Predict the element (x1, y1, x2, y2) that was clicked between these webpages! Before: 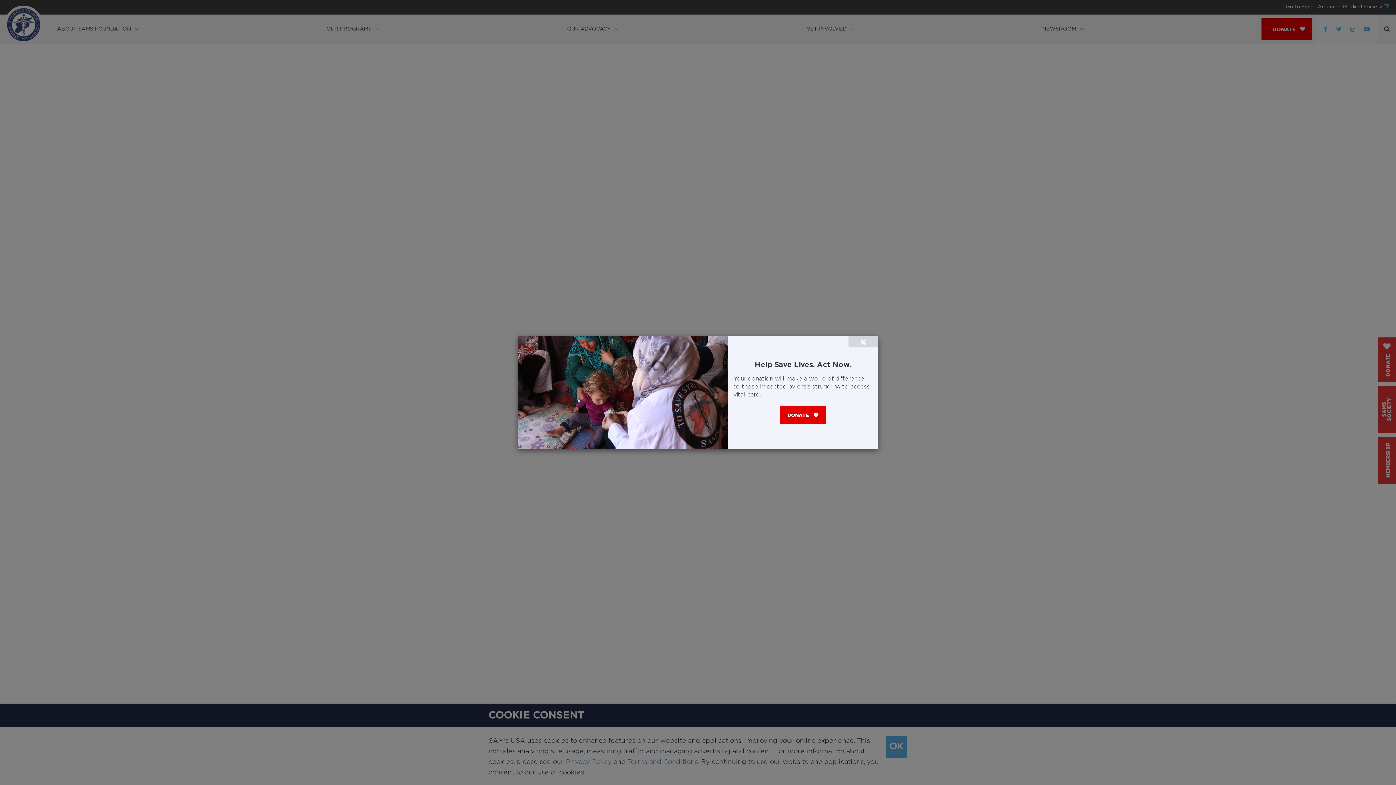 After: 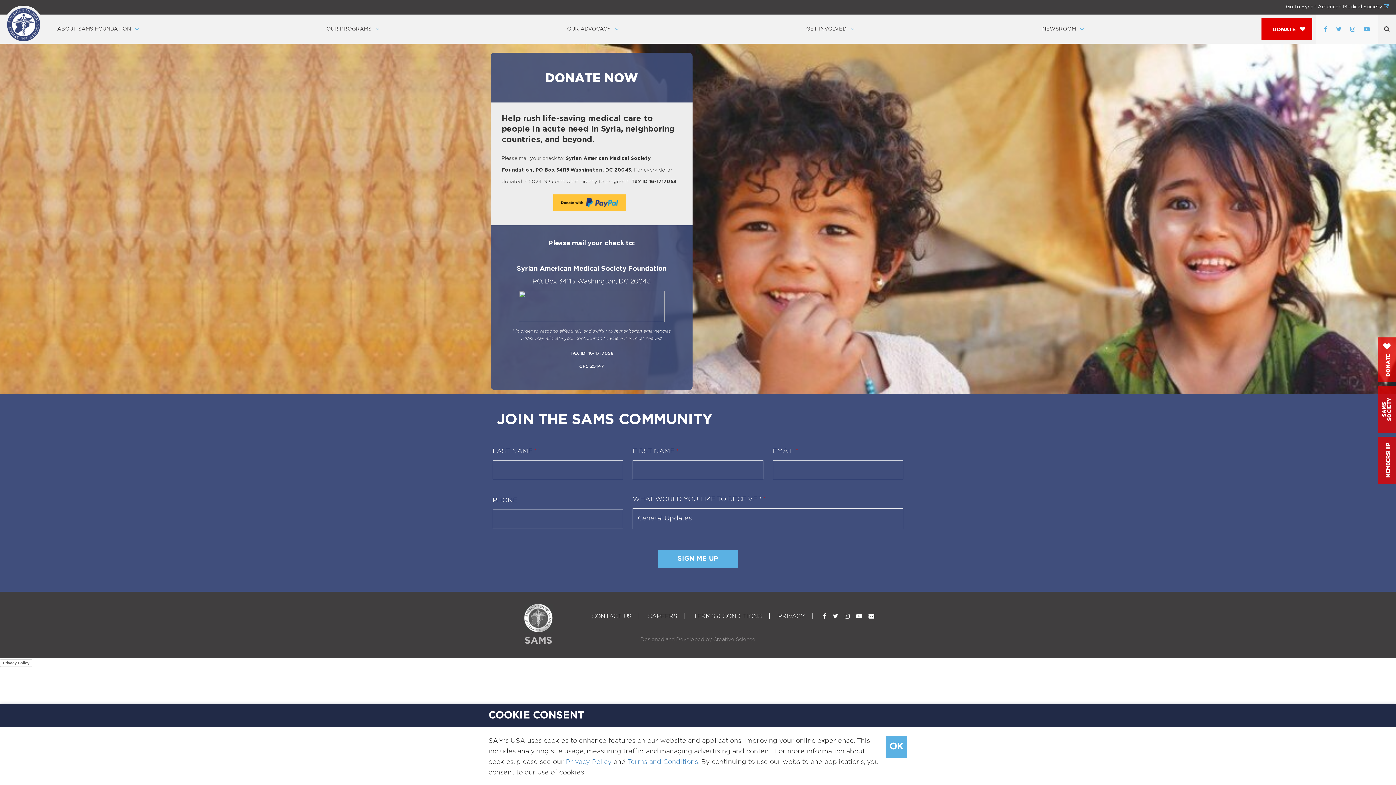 Action: bbox: (780, 405, 825, 424) label: DONATE 